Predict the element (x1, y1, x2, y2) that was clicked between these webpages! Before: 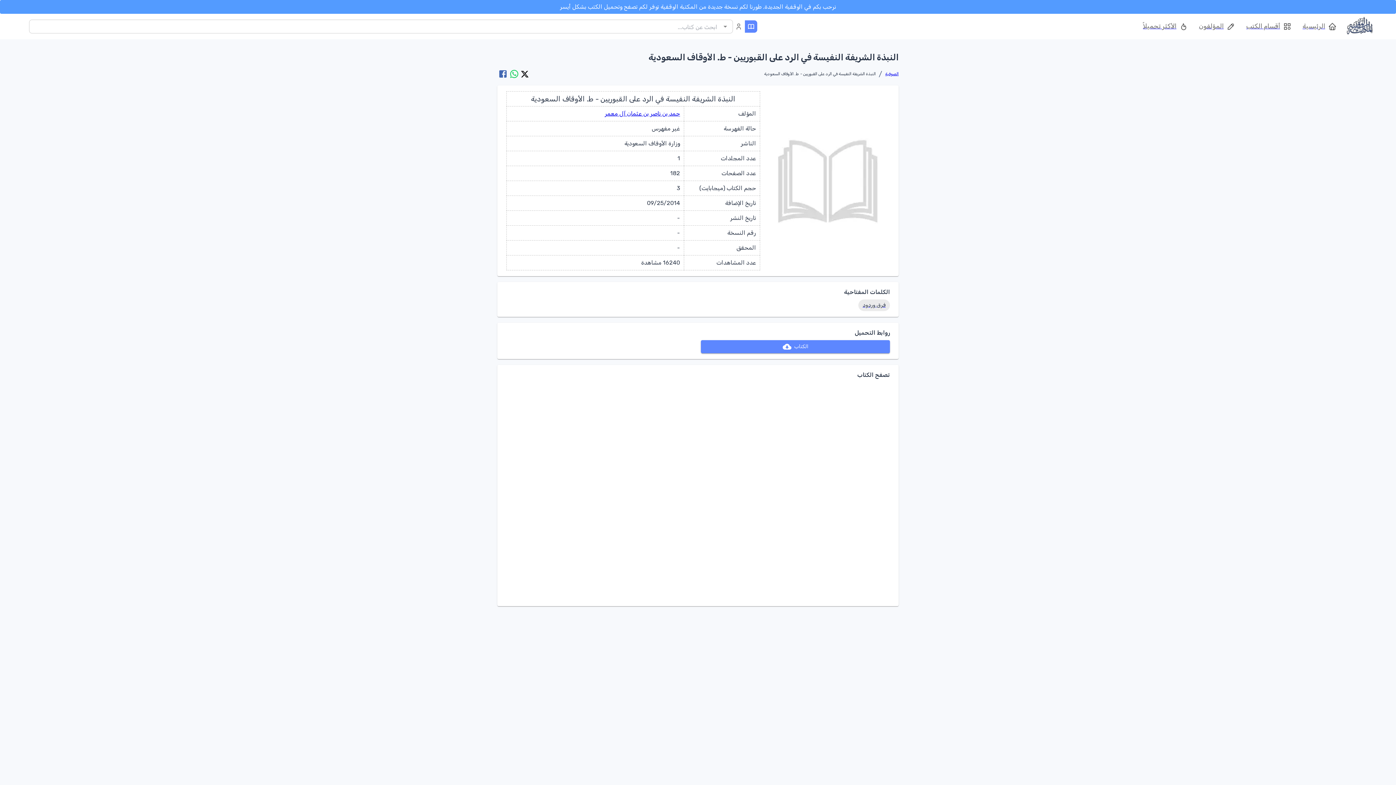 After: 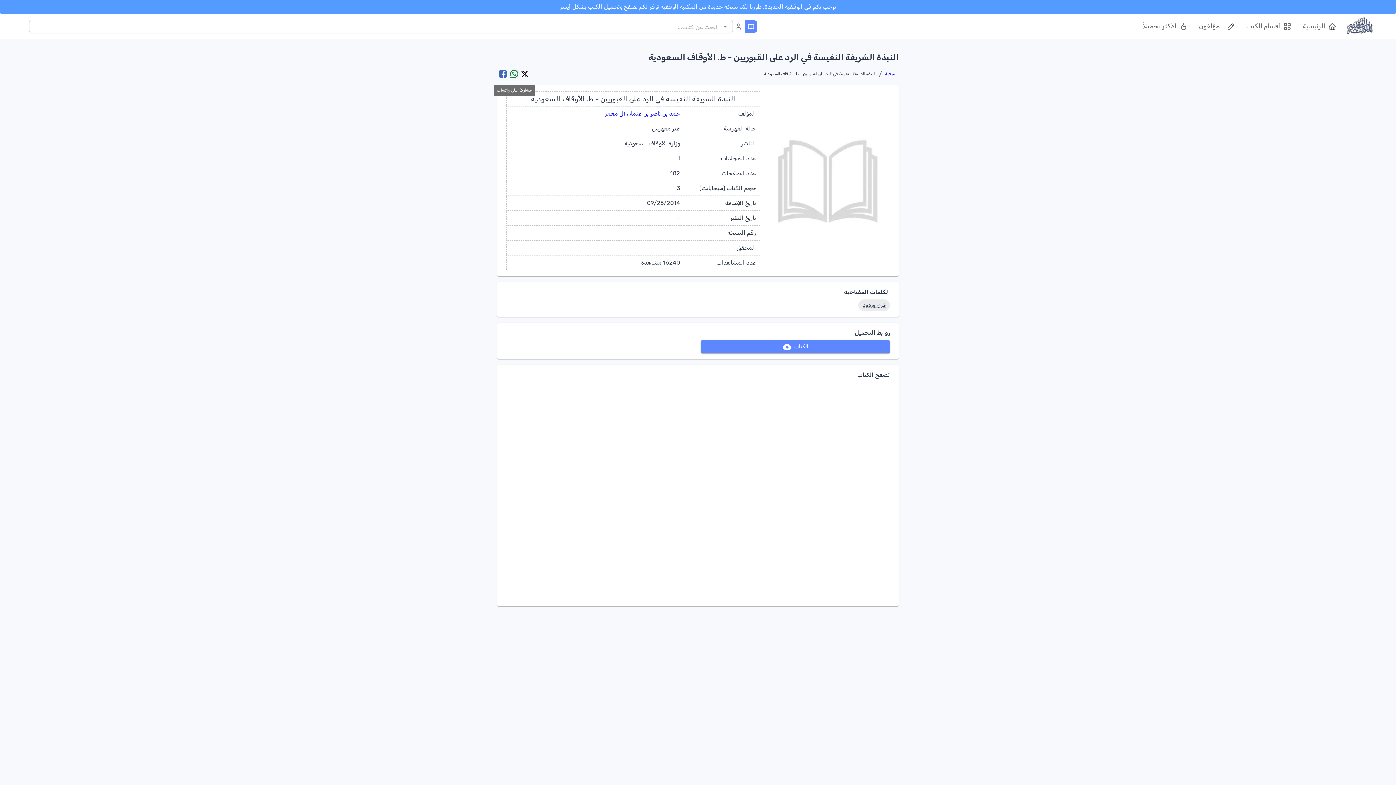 Action: bbox: (508, 68, 520, 79)